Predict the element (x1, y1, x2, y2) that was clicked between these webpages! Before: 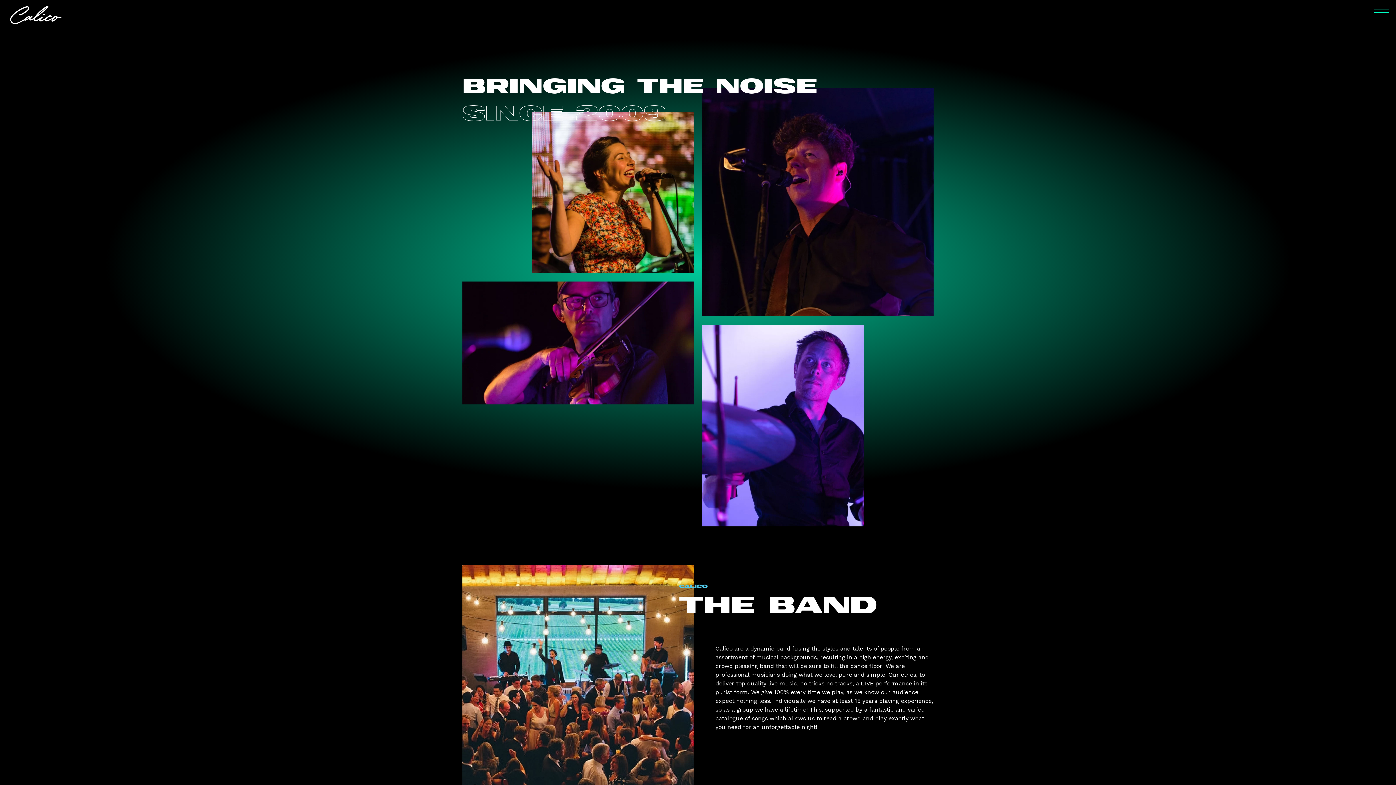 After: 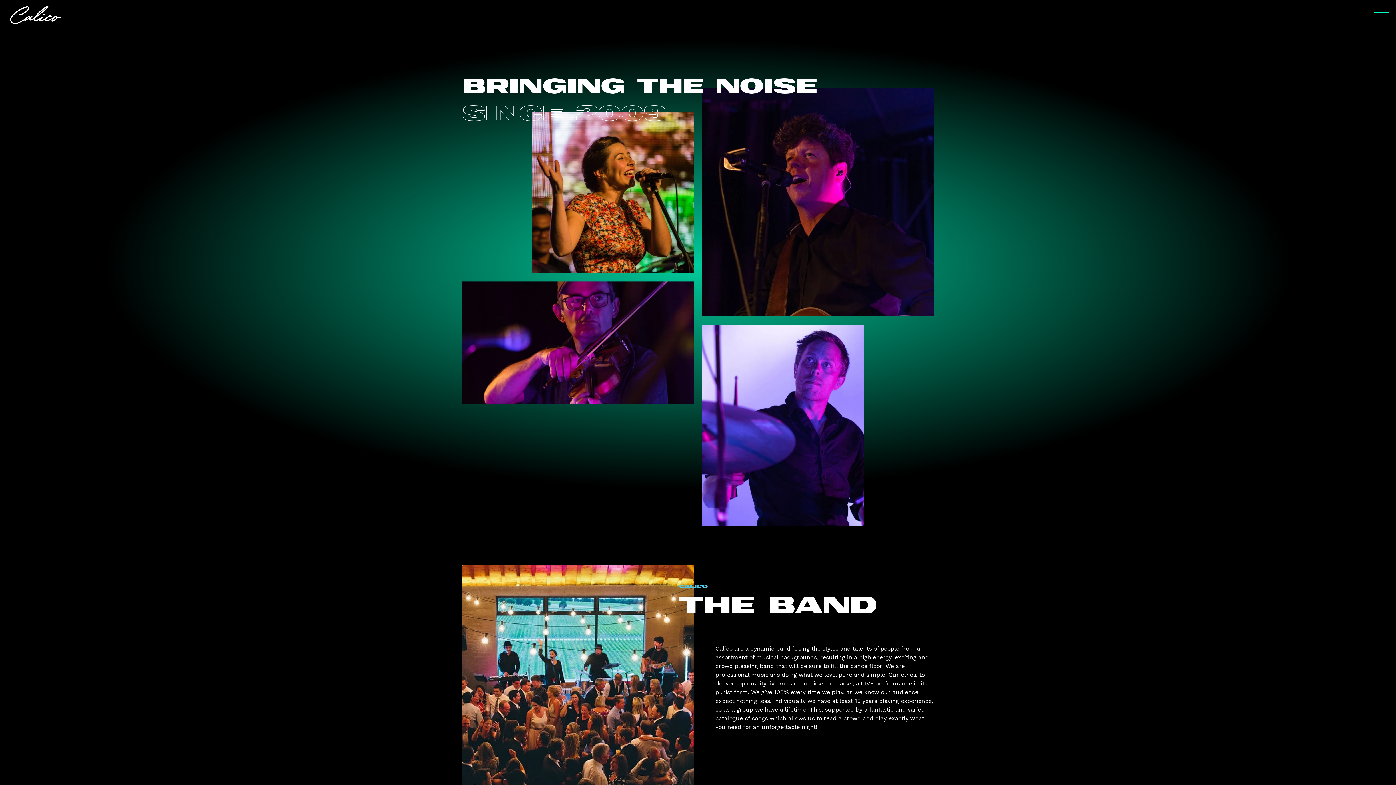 Action: bbox: (10, 11, 61, 18)